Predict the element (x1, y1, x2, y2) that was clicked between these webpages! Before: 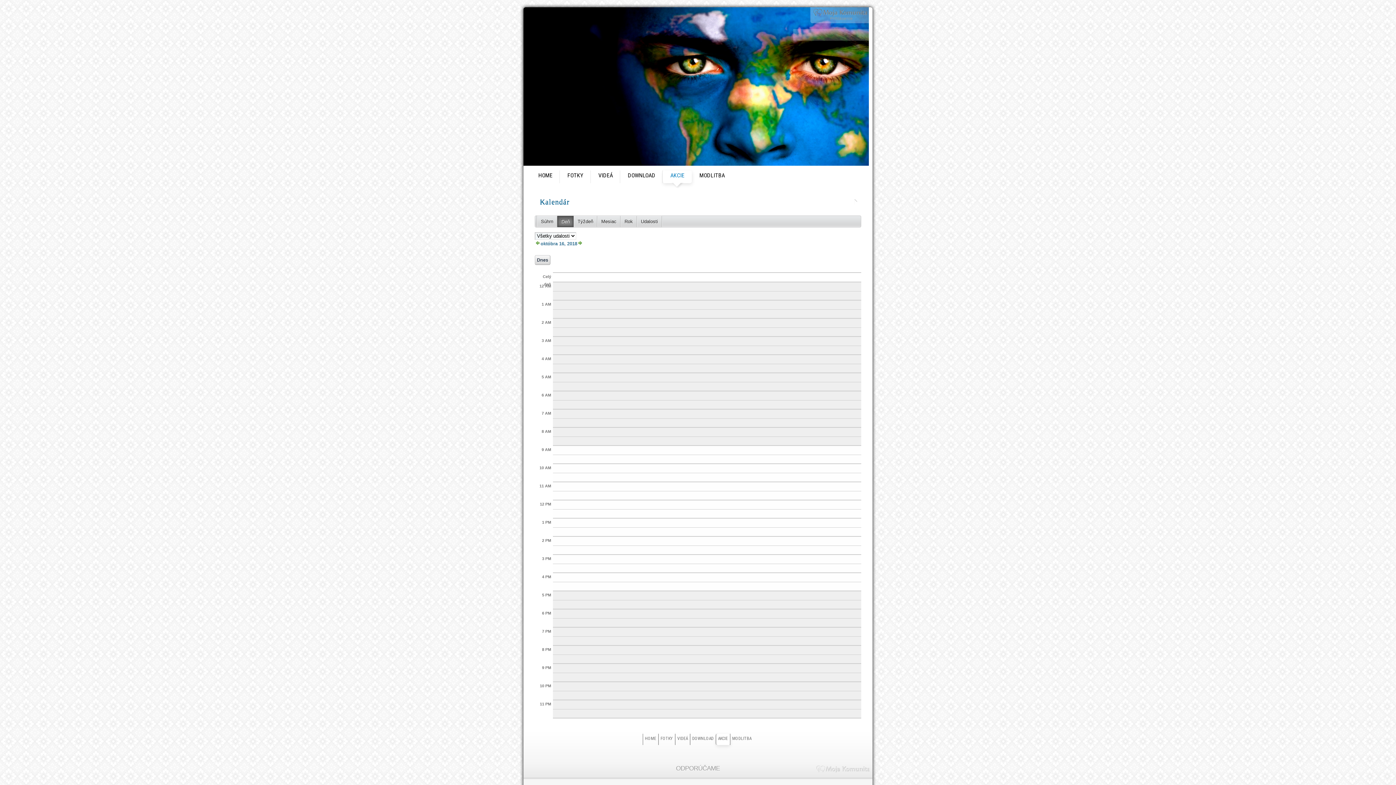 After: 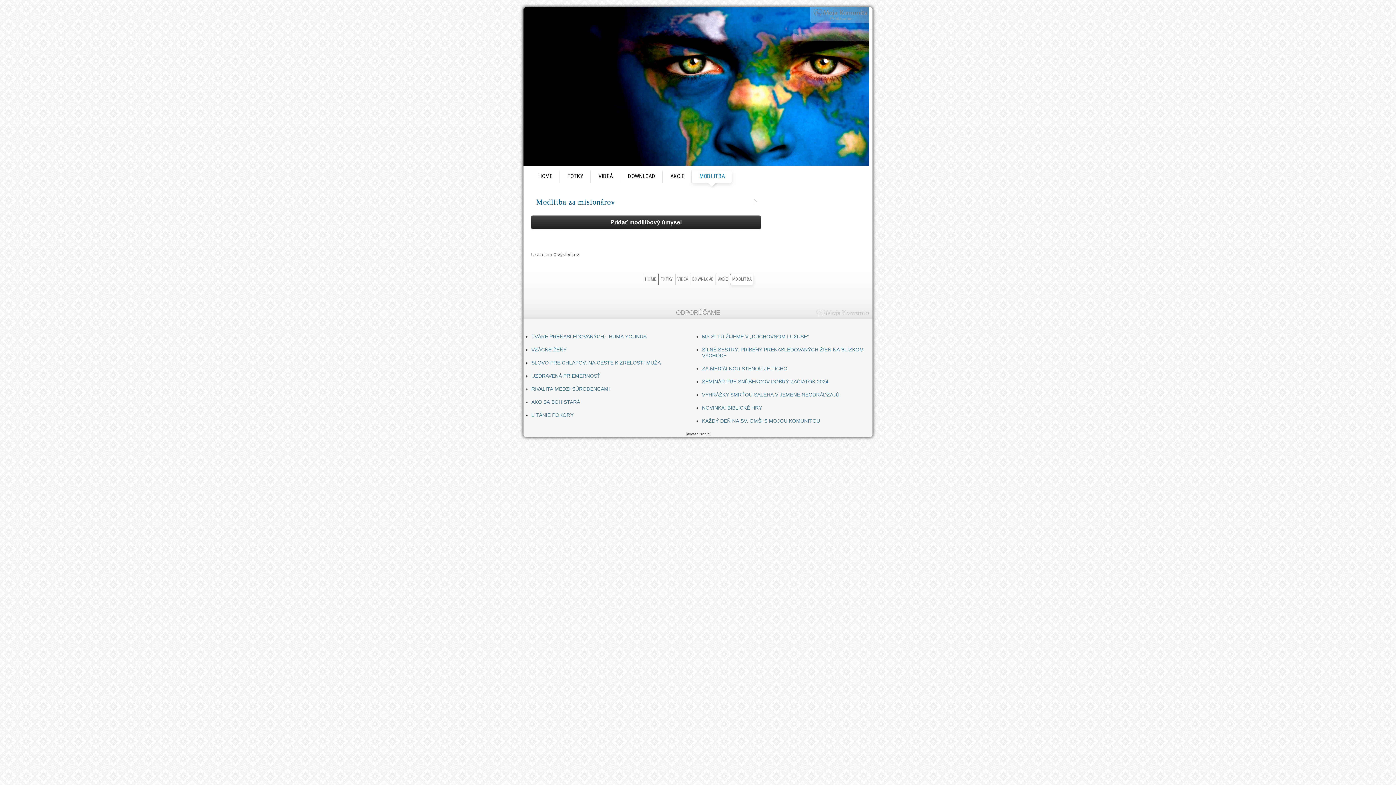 Action: label: MODLITBA bbox: (692, 170, 732, 188)